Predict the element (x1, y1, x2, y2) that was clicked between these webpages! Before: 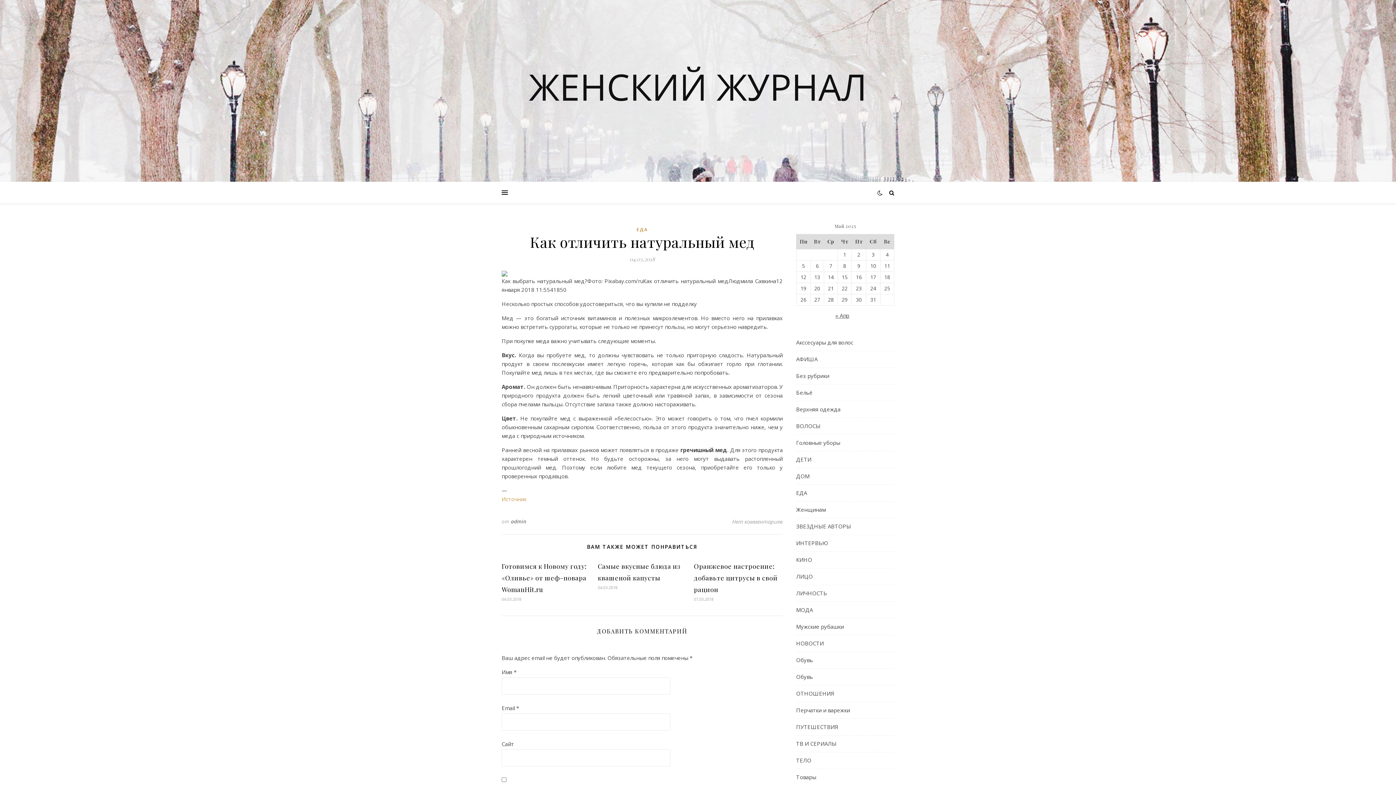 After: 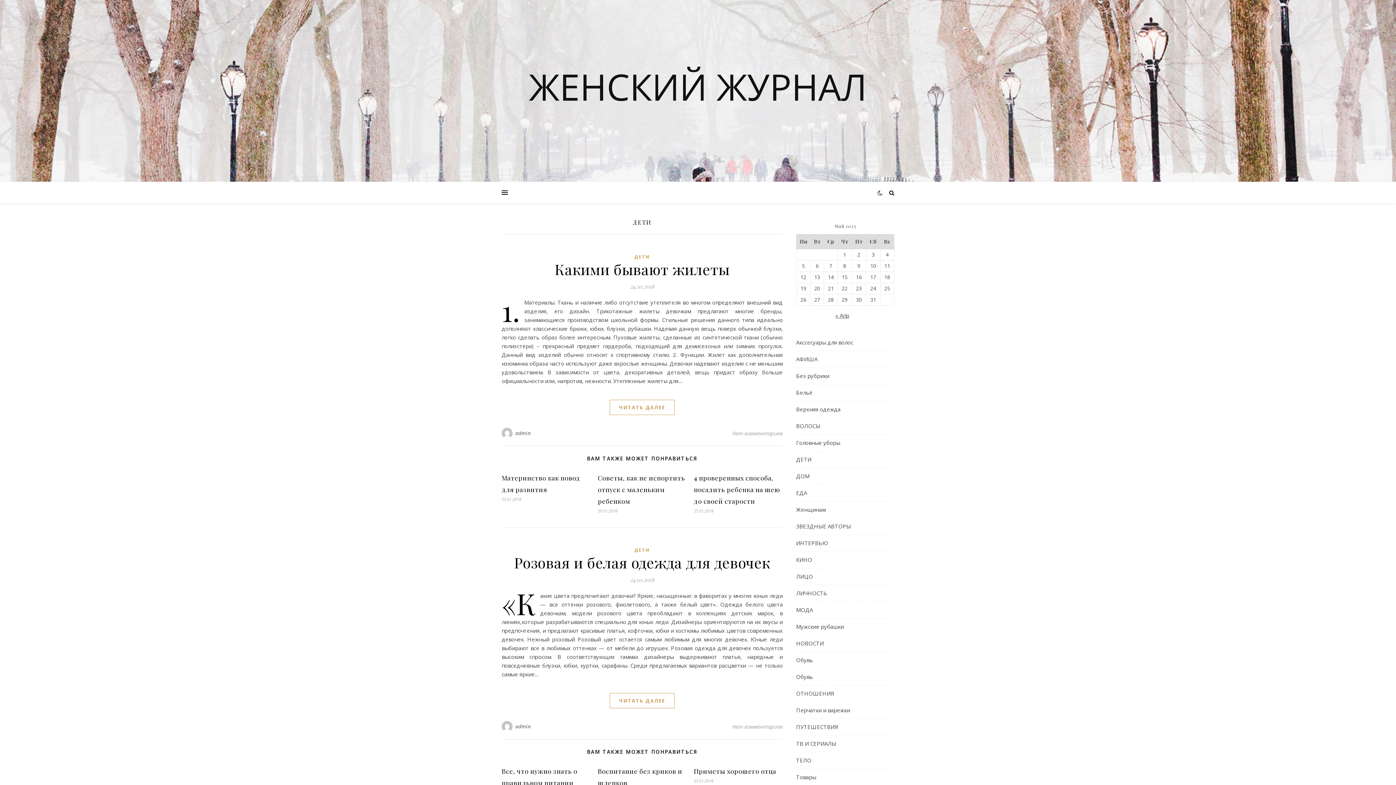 Action: label: ДЕТИ bbox: (796, 451, 811, 468)